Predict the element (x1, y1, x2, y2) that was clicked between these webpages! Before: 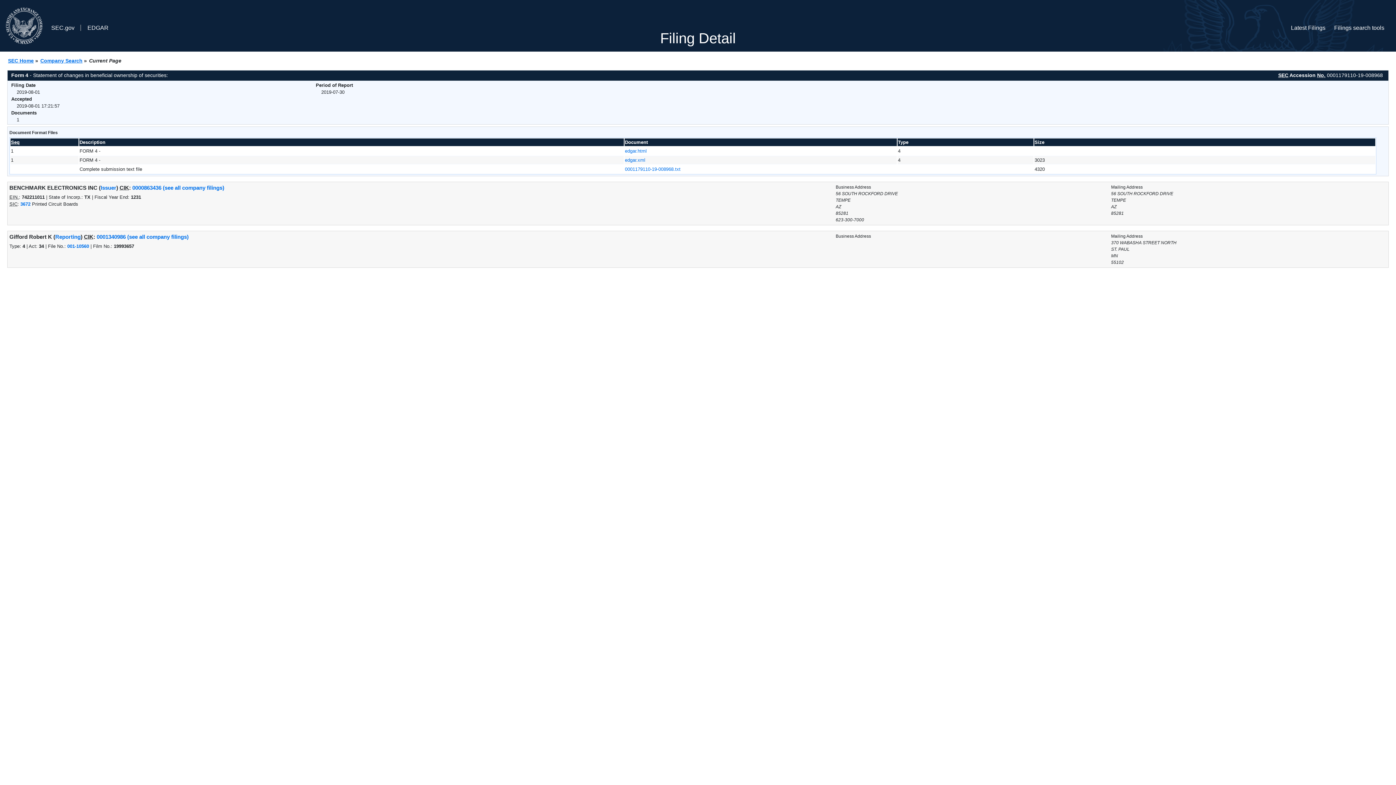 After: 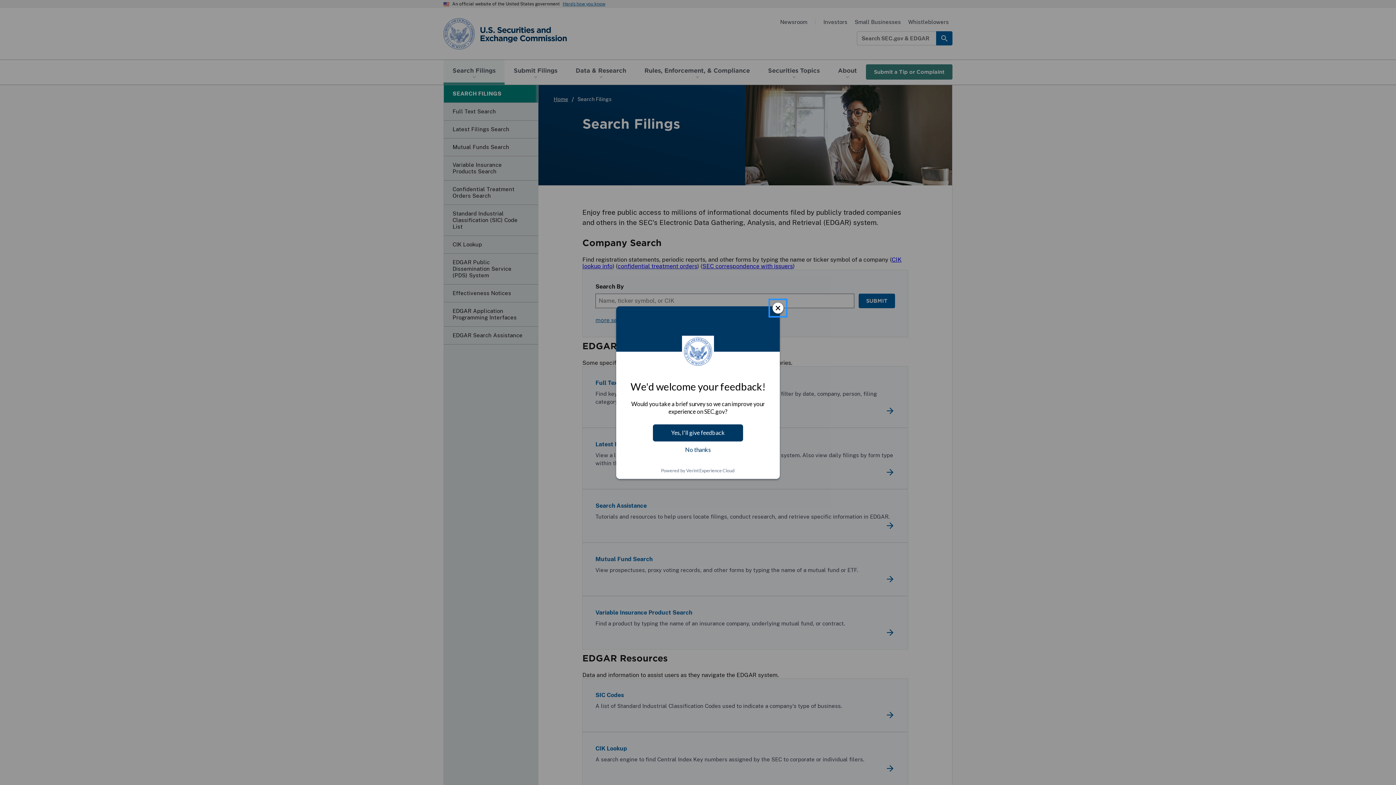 Action: label: Filings search tools bbox: (1334, 18, 1384, 32)